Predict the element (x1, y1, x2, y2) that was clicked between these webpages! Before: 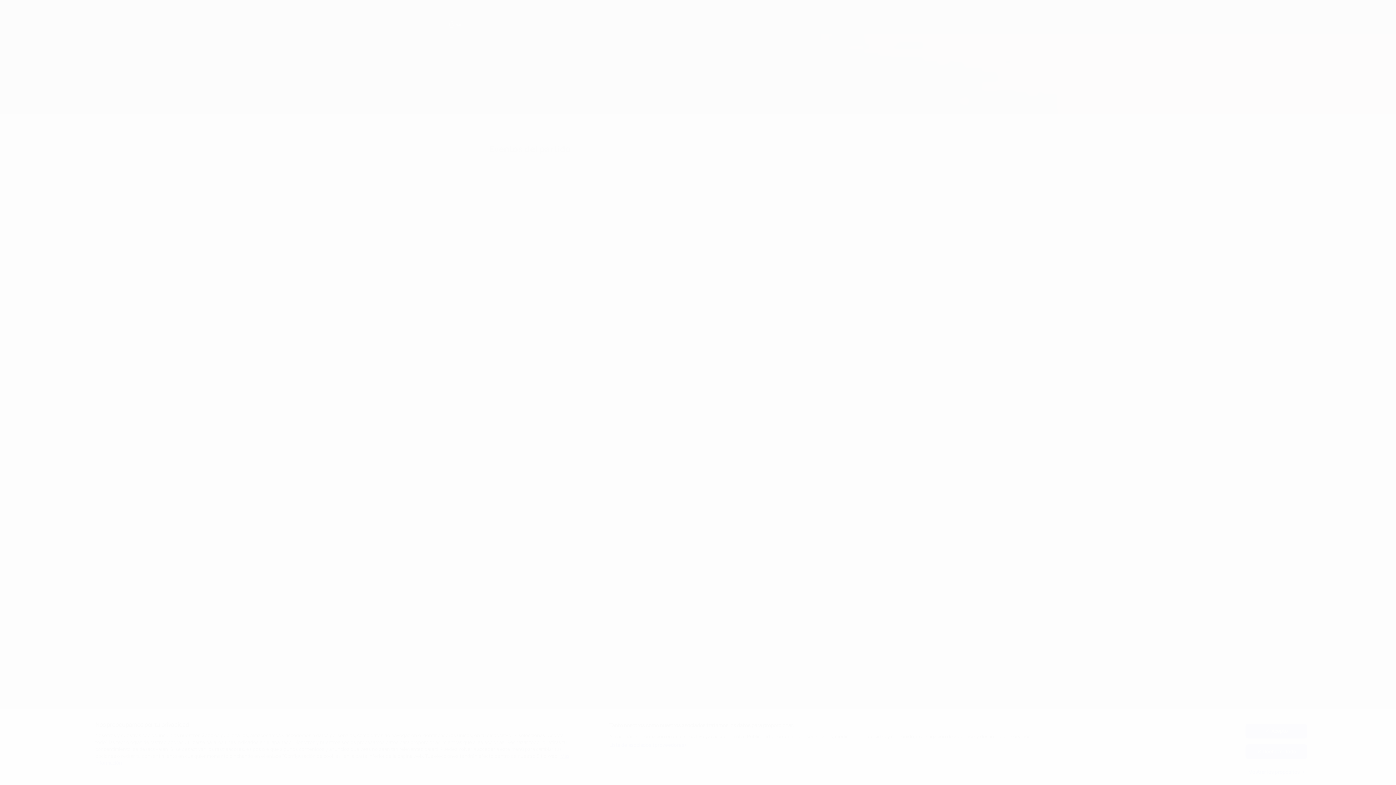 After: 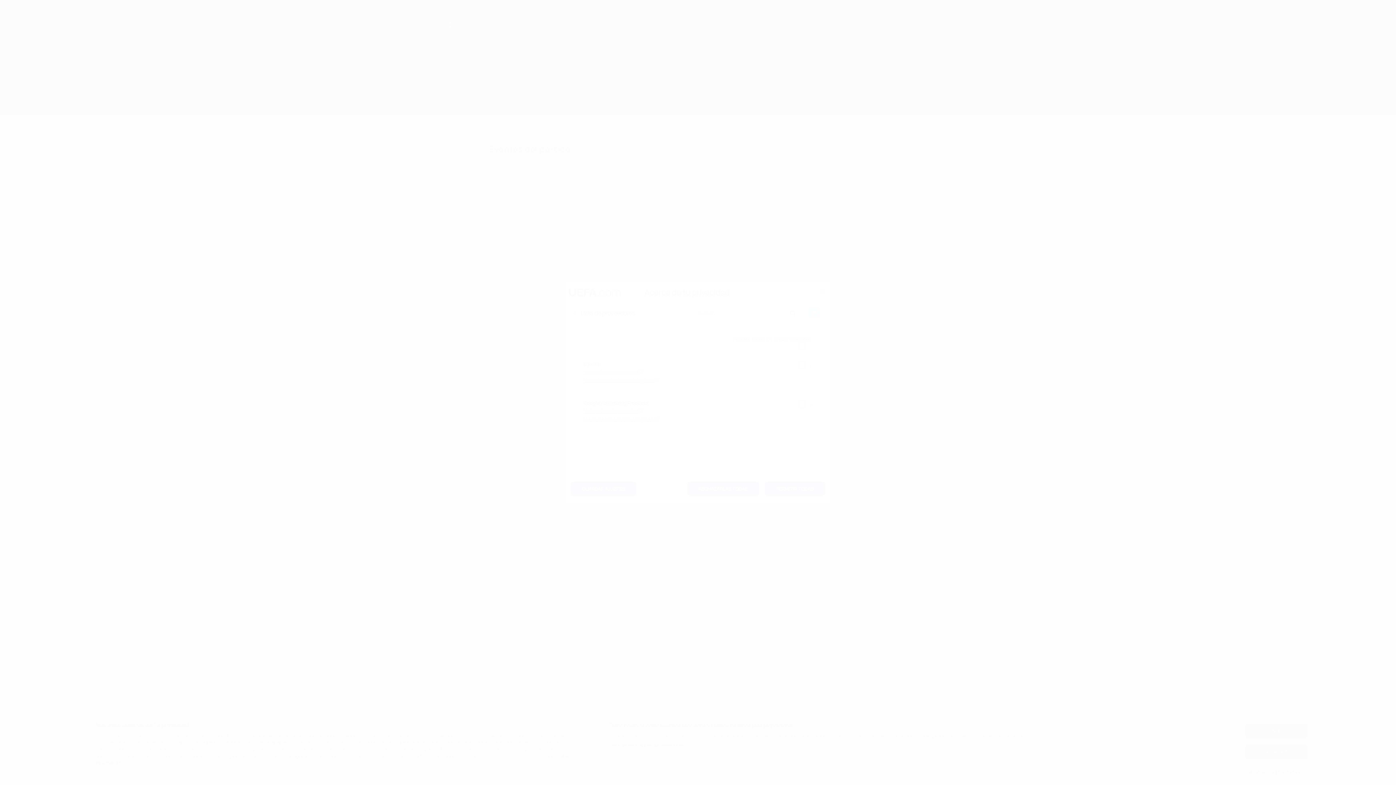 Action: label: Lista de asociados (proveedores) bbox: (609, 742, 686, 749)